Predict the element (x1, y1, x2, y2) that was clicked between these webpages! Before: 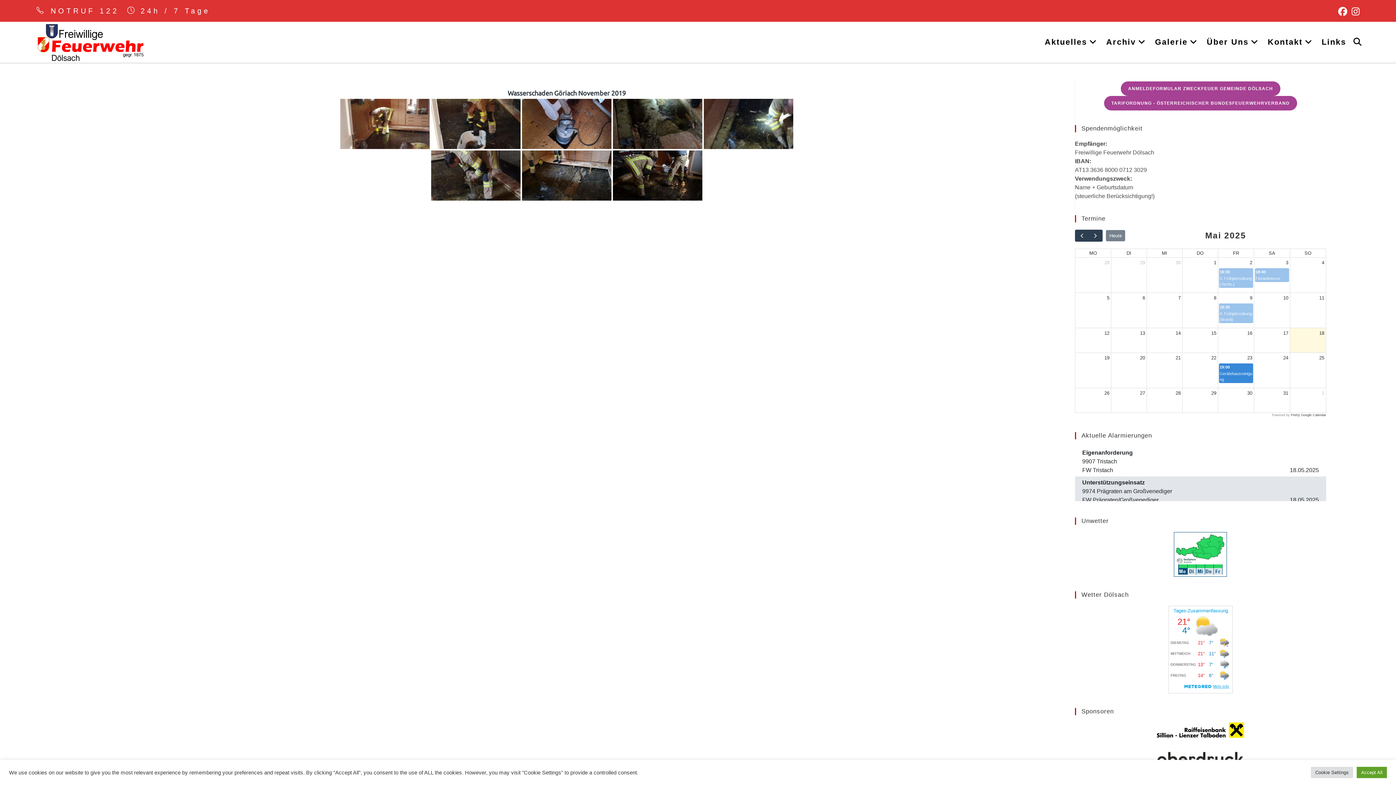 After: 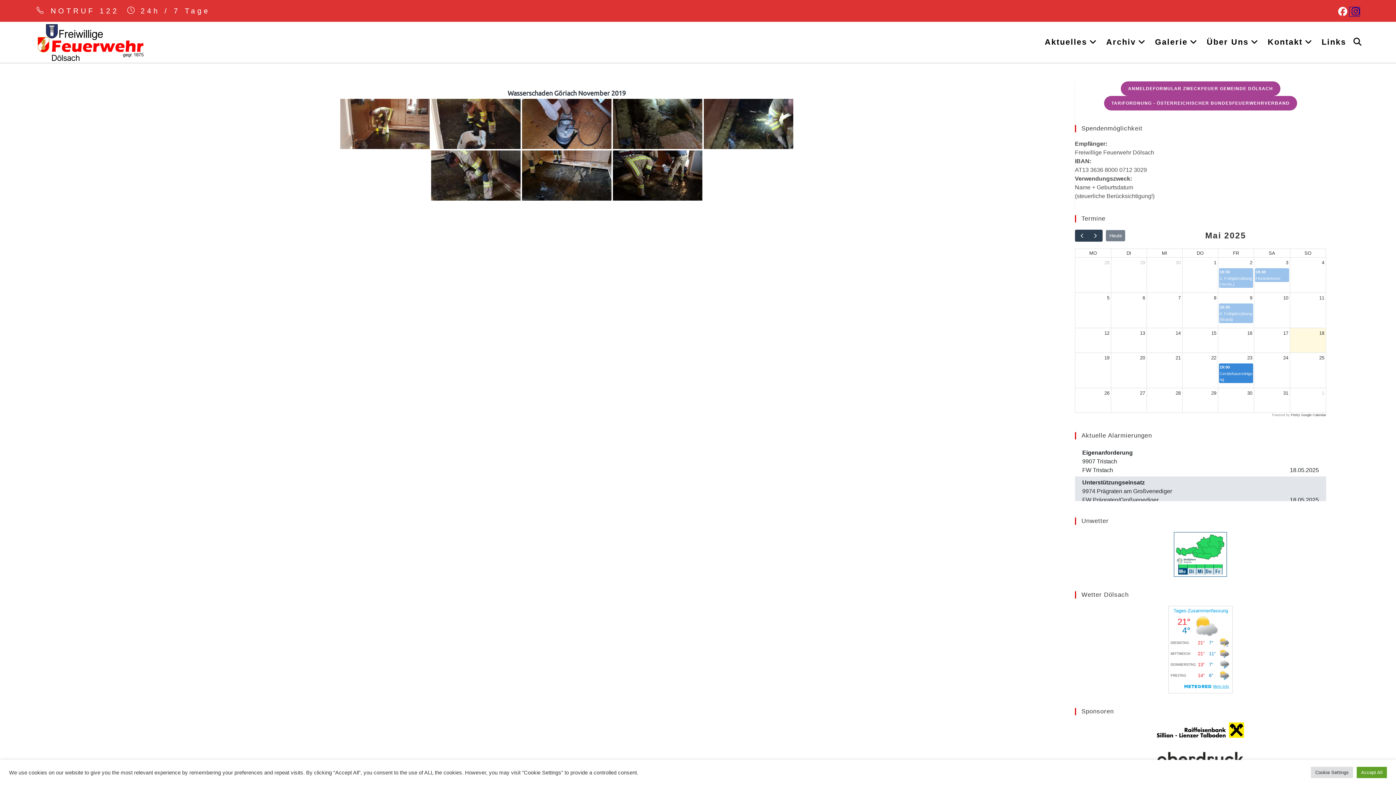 Action: bbox: (1349, 7, 1360, 16) label: Instagram (öffnet in neuem Tab)